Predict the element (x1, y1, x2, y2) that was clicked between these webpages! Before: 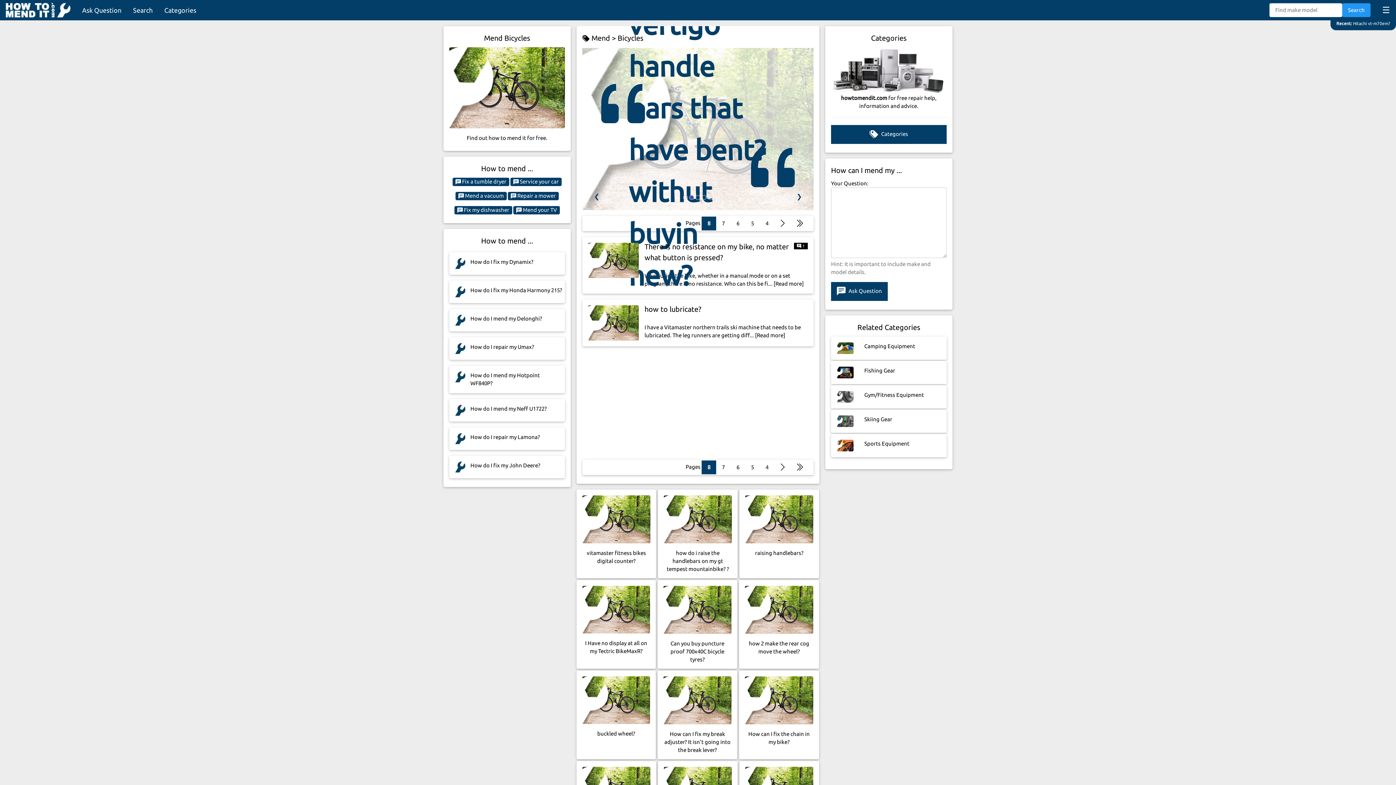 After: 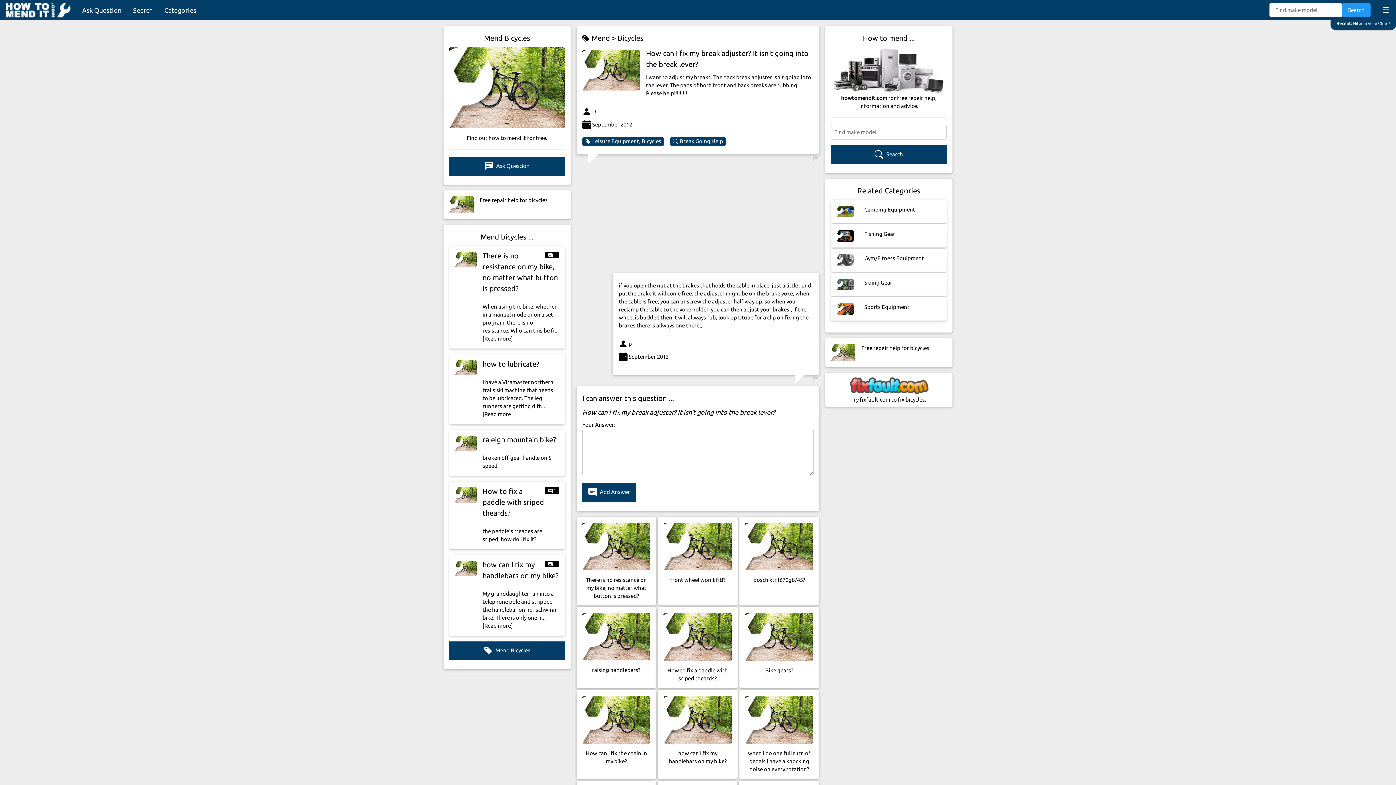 Action: bbox: (657, 671, 737, 759) label: How can I fix my break adjuster? It isn't going into the break lever?